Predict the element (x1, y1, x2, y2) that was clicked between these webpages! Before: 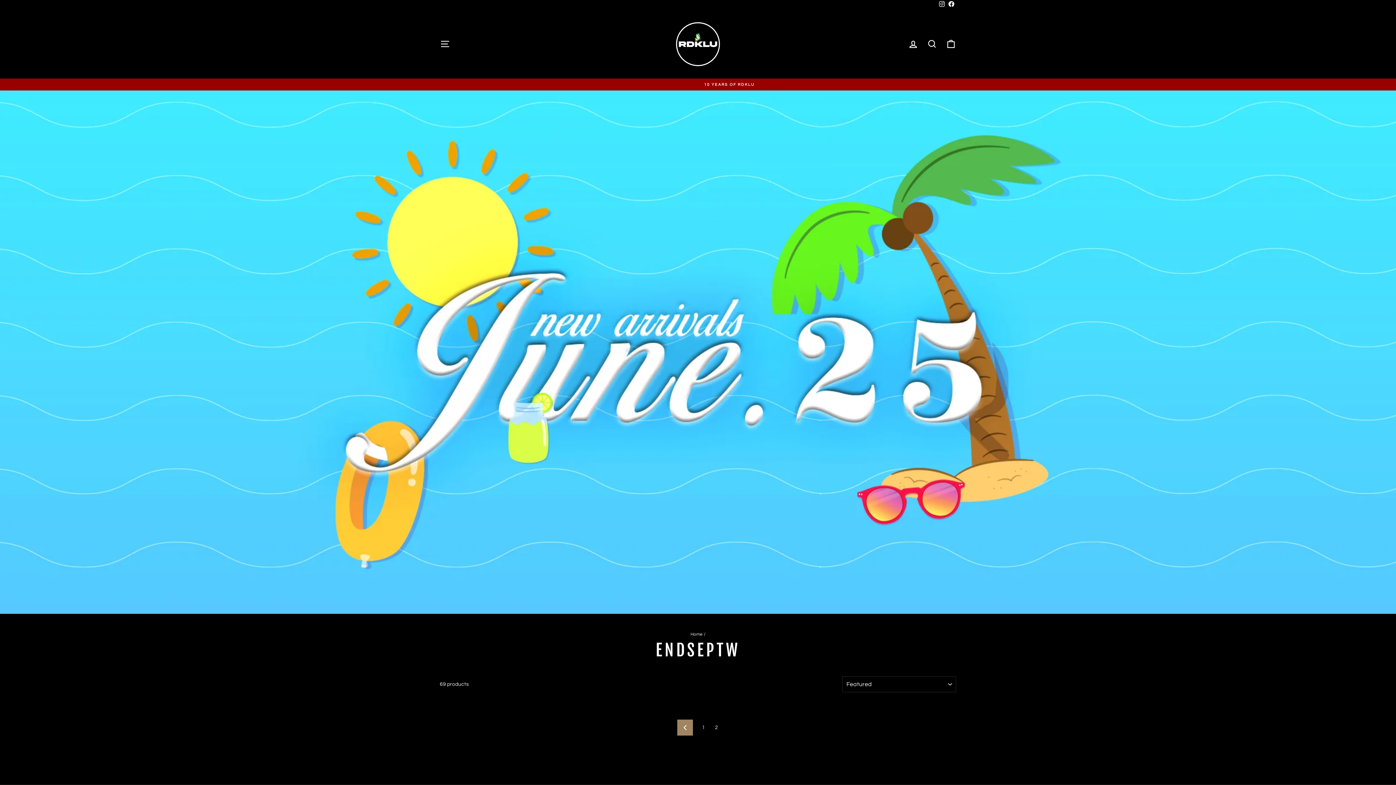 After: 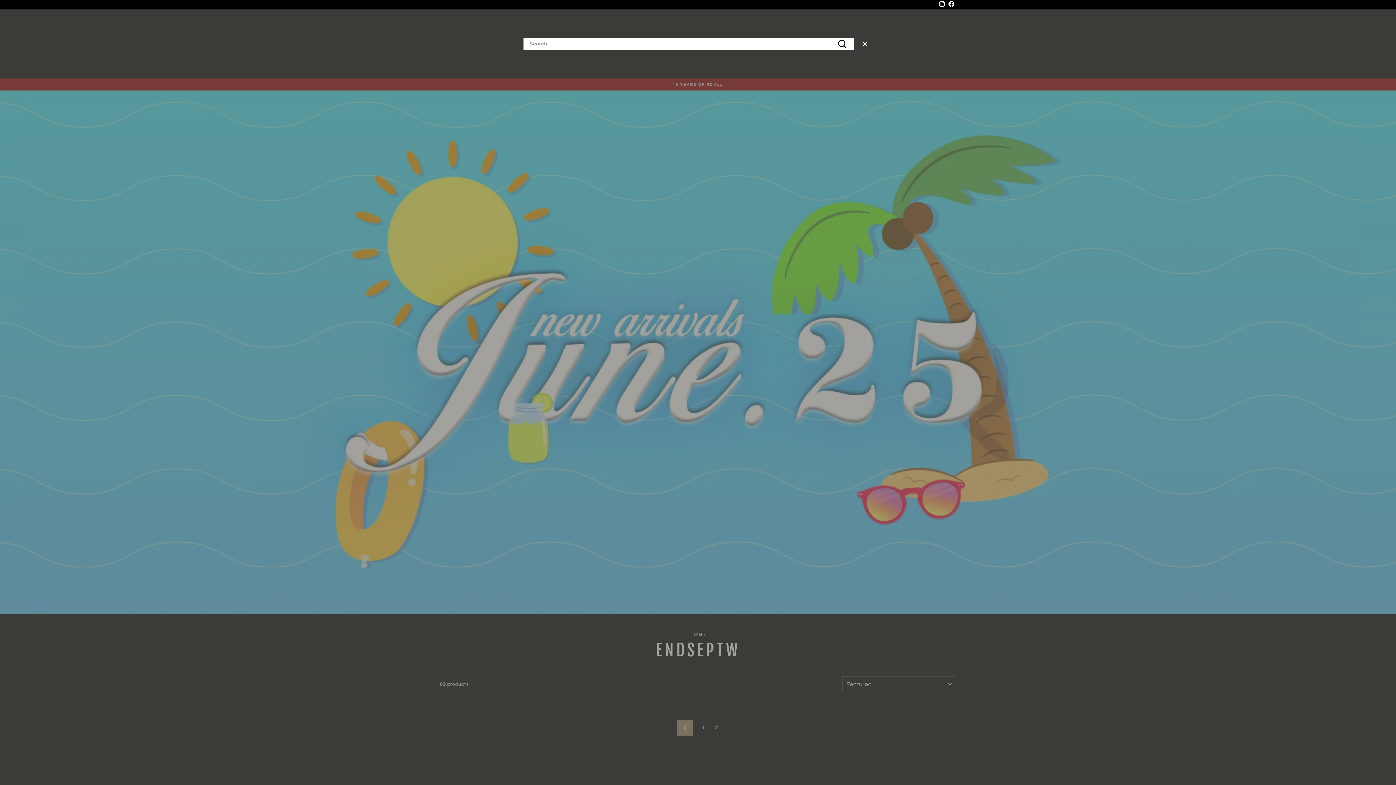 Action: bbox: (922, 36, 941, 51) label: SEARCH